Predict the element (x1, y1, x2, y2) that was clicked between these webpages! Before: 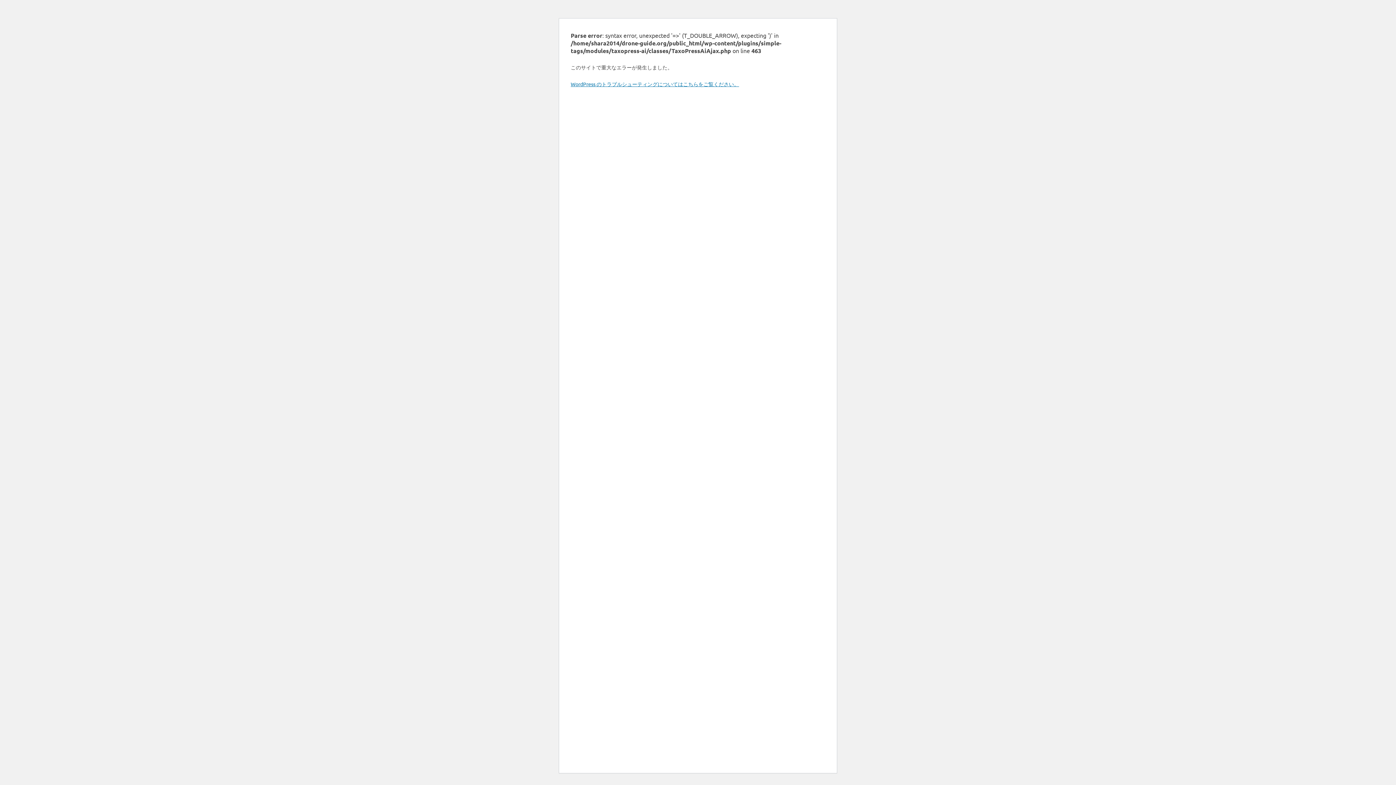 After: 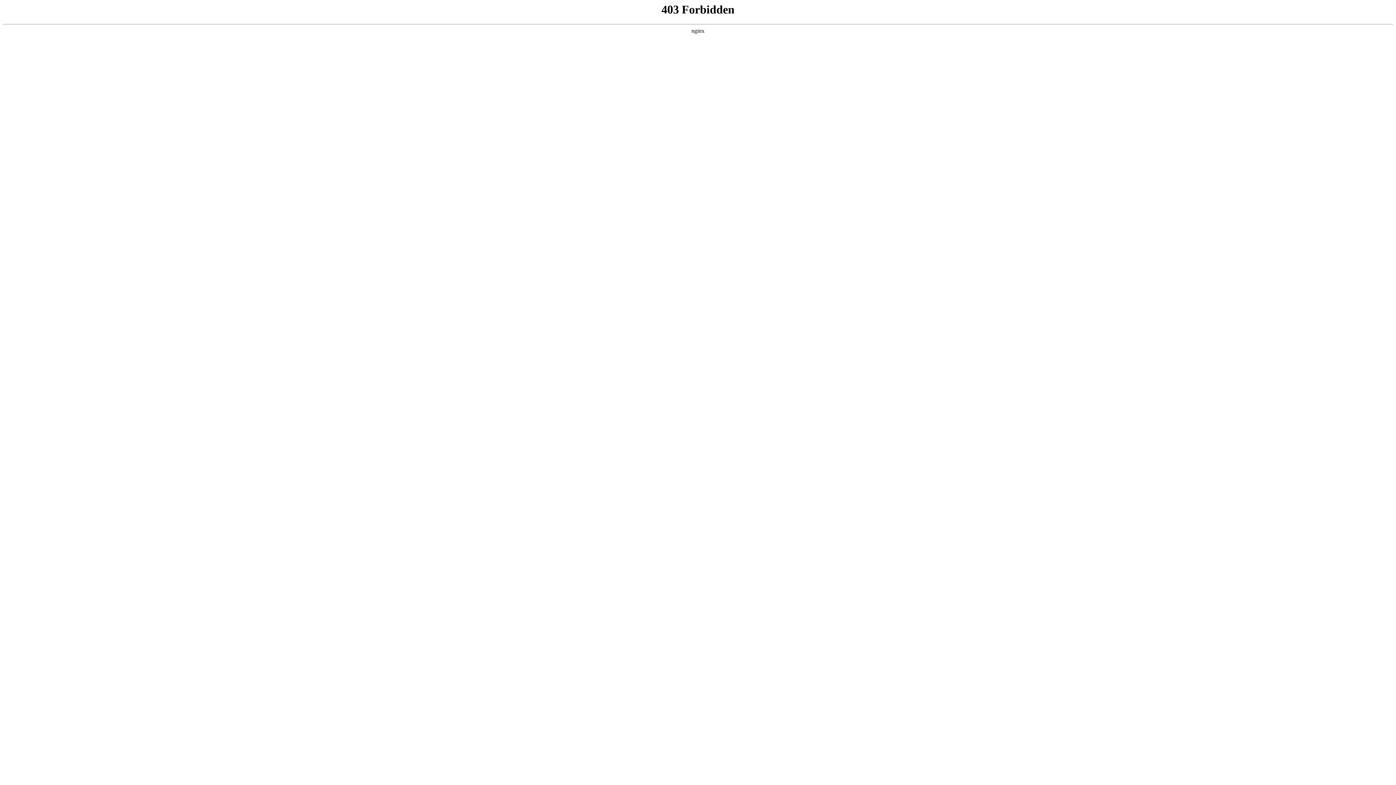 Action: label: WordPress のトラブルシューティングについてはこちらをご覧ください。 bbox: (570, 80, 739, 87)